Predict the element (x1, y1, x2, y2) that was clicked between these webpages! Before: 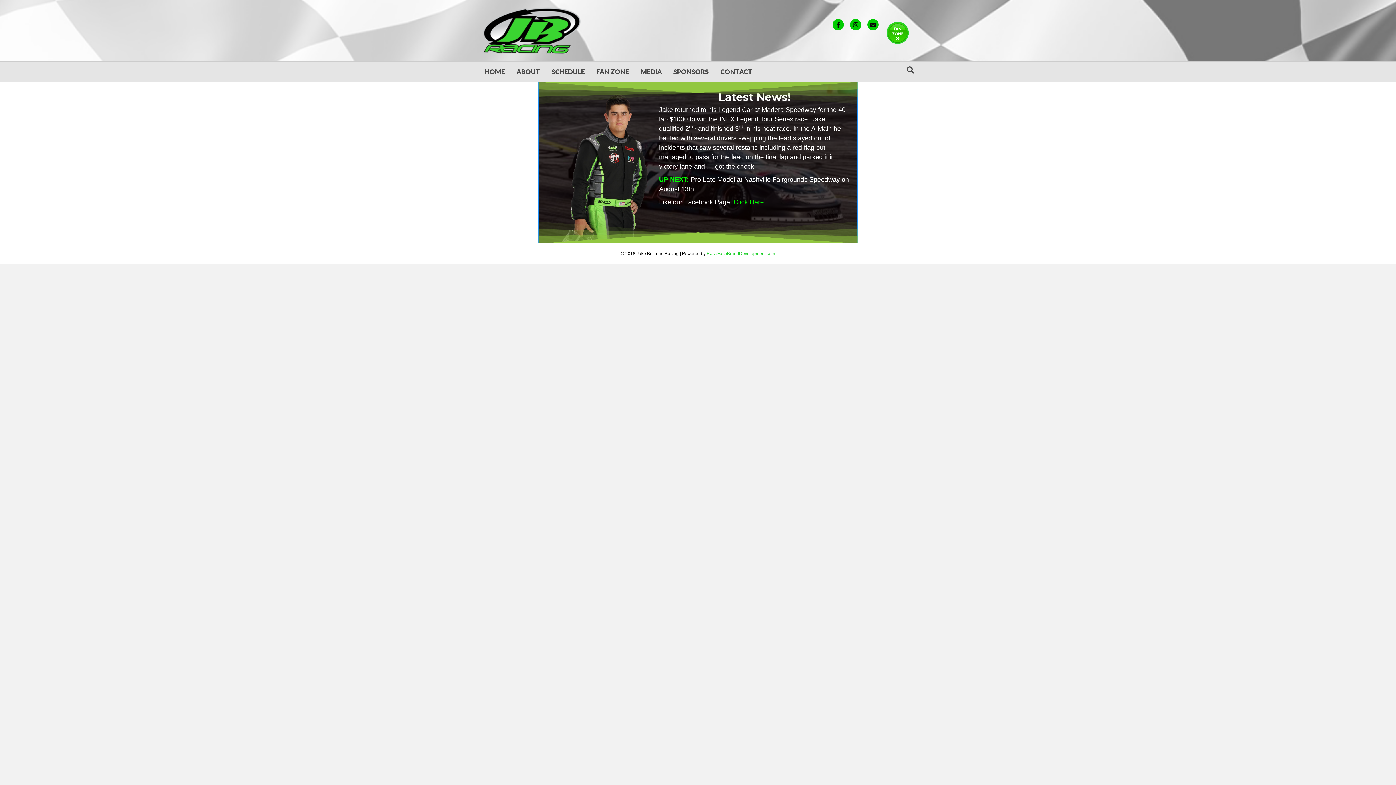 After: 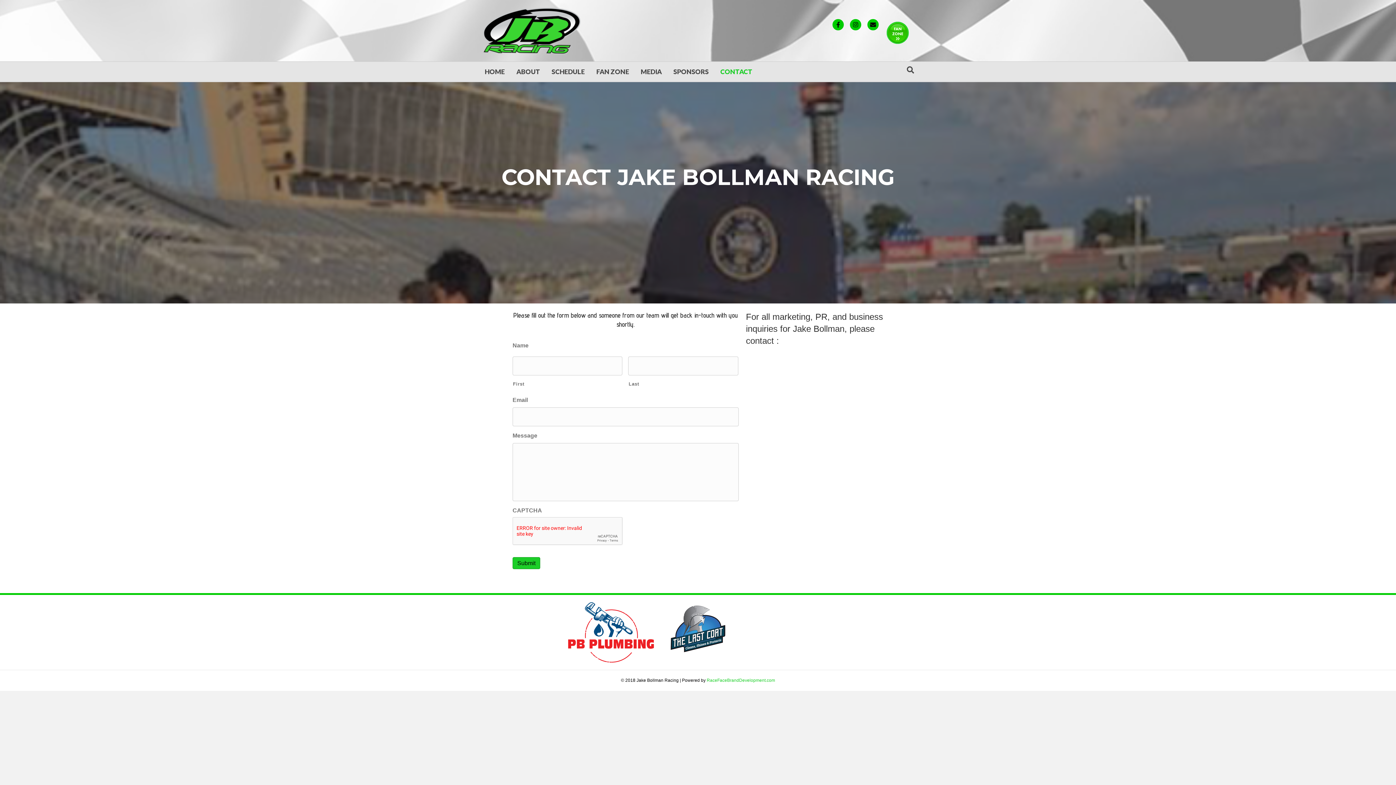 Action: bbox: (714, 61, 758, 81) label: CONTACT